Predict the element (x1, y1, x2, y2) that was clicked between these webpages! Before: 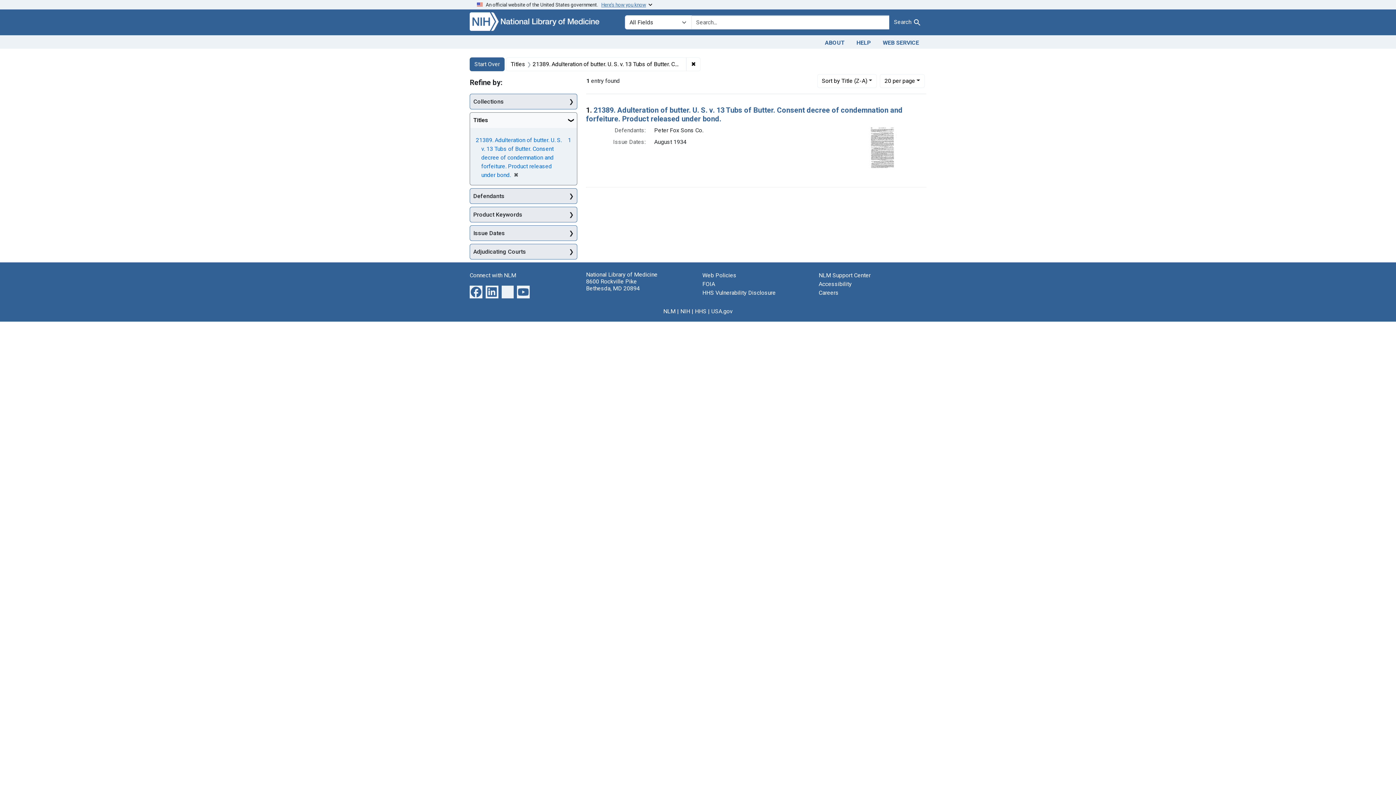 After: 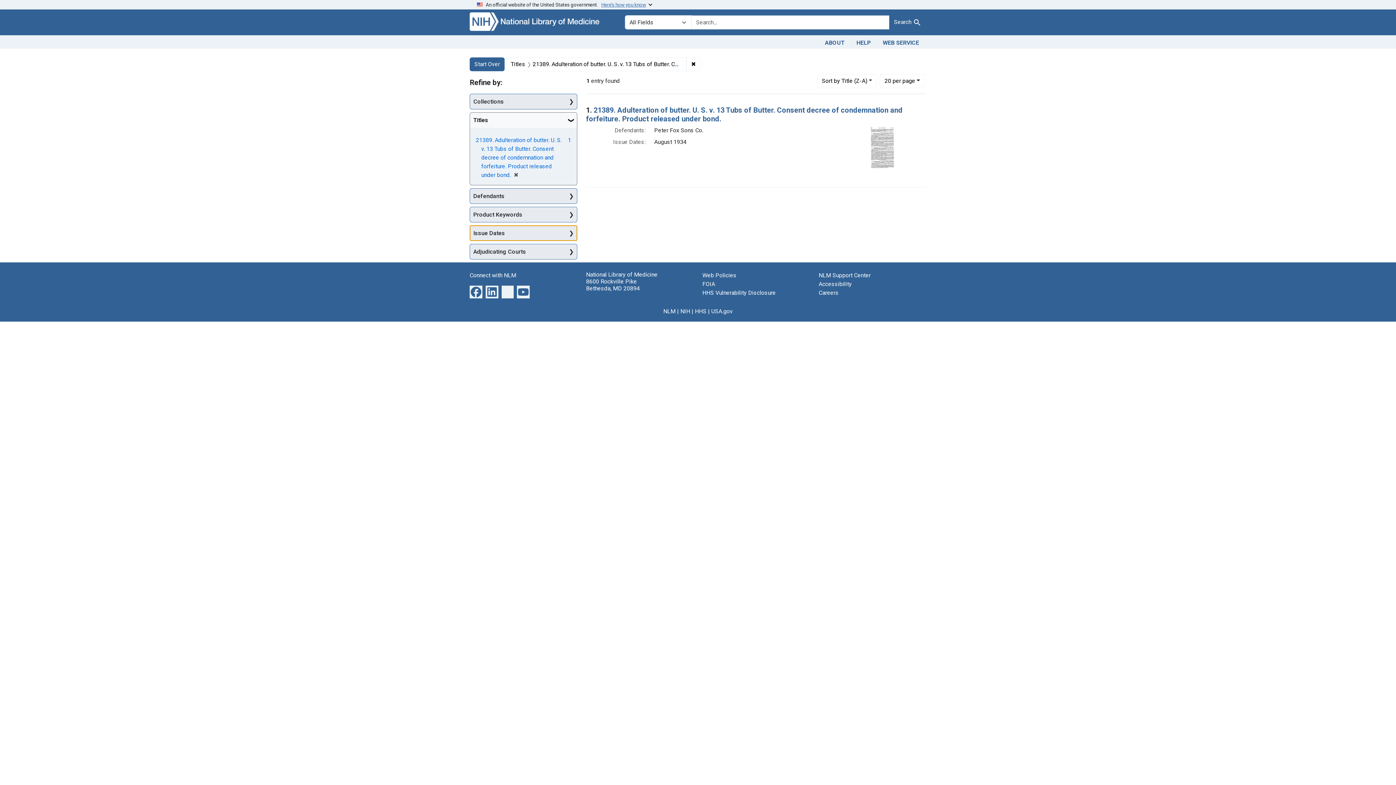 Action: label: Issue Dates bbox: (470, 225, 577, 240)